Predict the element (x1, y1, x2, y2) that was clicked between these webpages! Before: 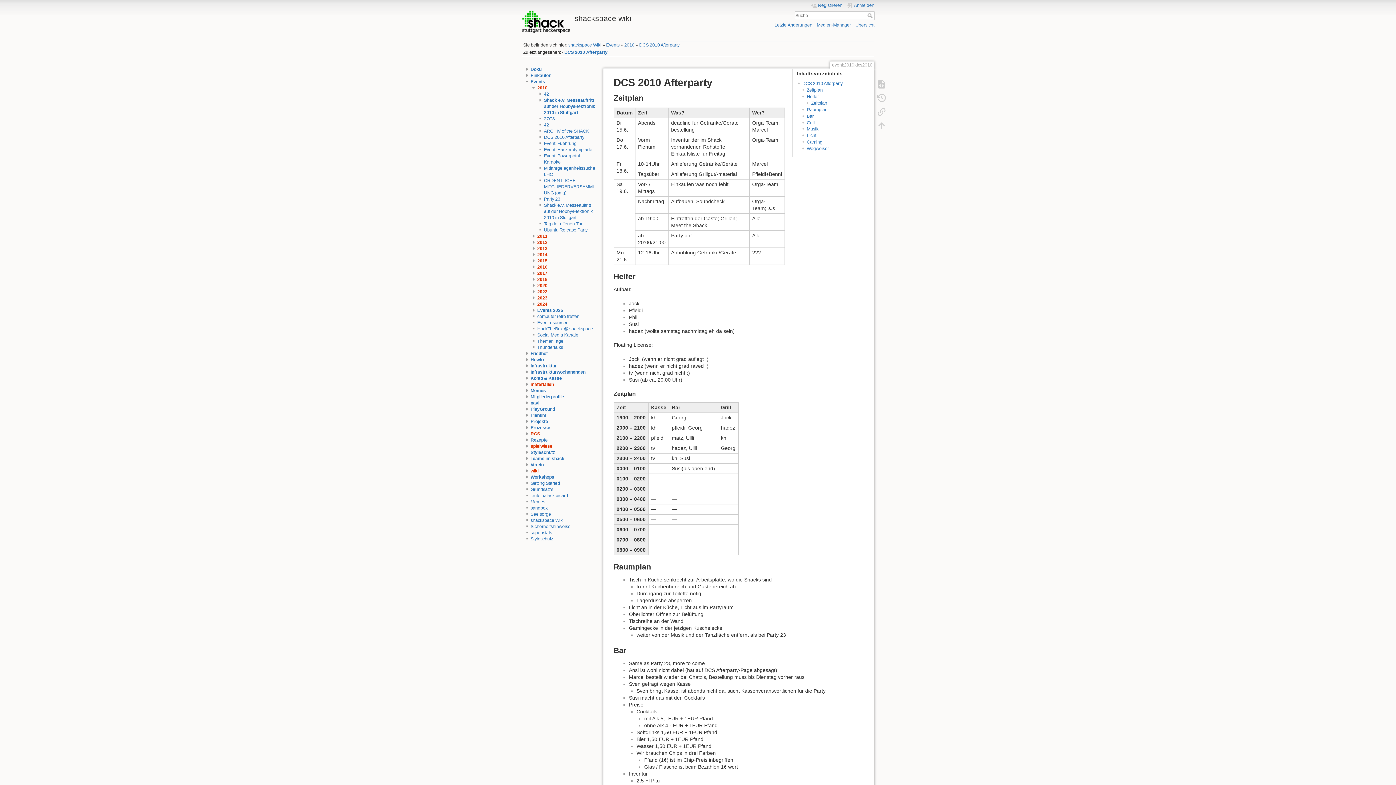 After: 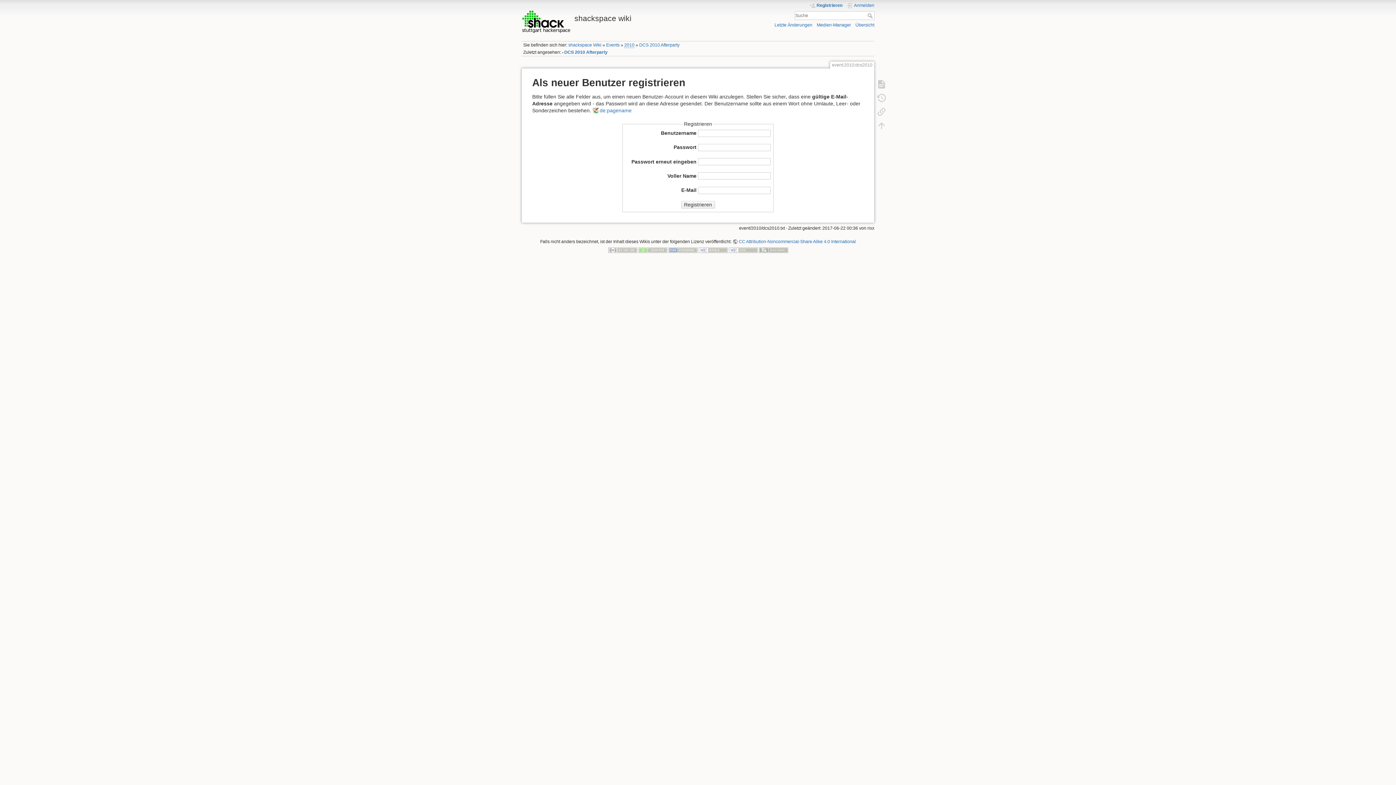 Action: label: Registrieren bbox: (811, 2, 842, 8)